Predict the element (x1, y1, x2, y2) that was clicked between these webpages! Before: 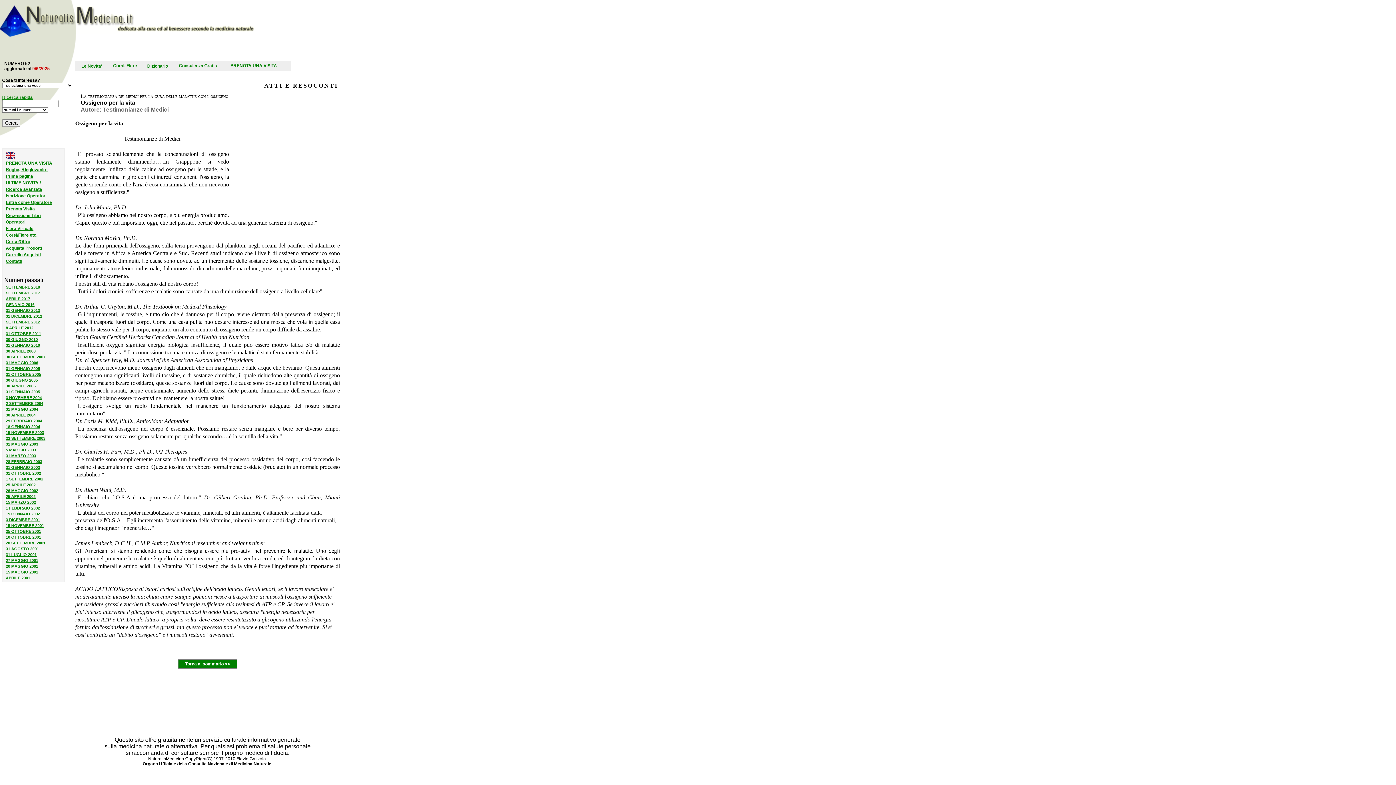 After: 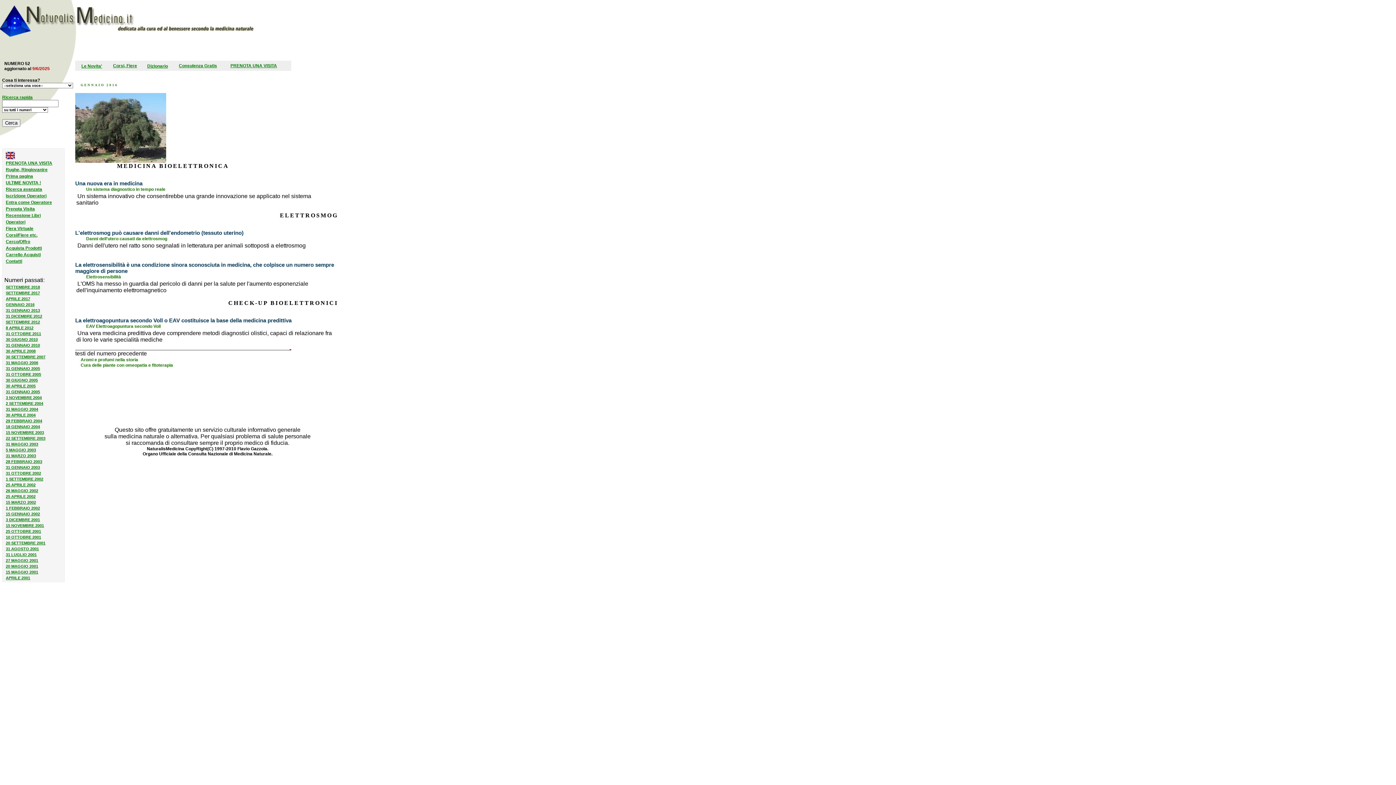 Action: label: GENNAIO 2016
 bbox: (5, 302, 34, 306)